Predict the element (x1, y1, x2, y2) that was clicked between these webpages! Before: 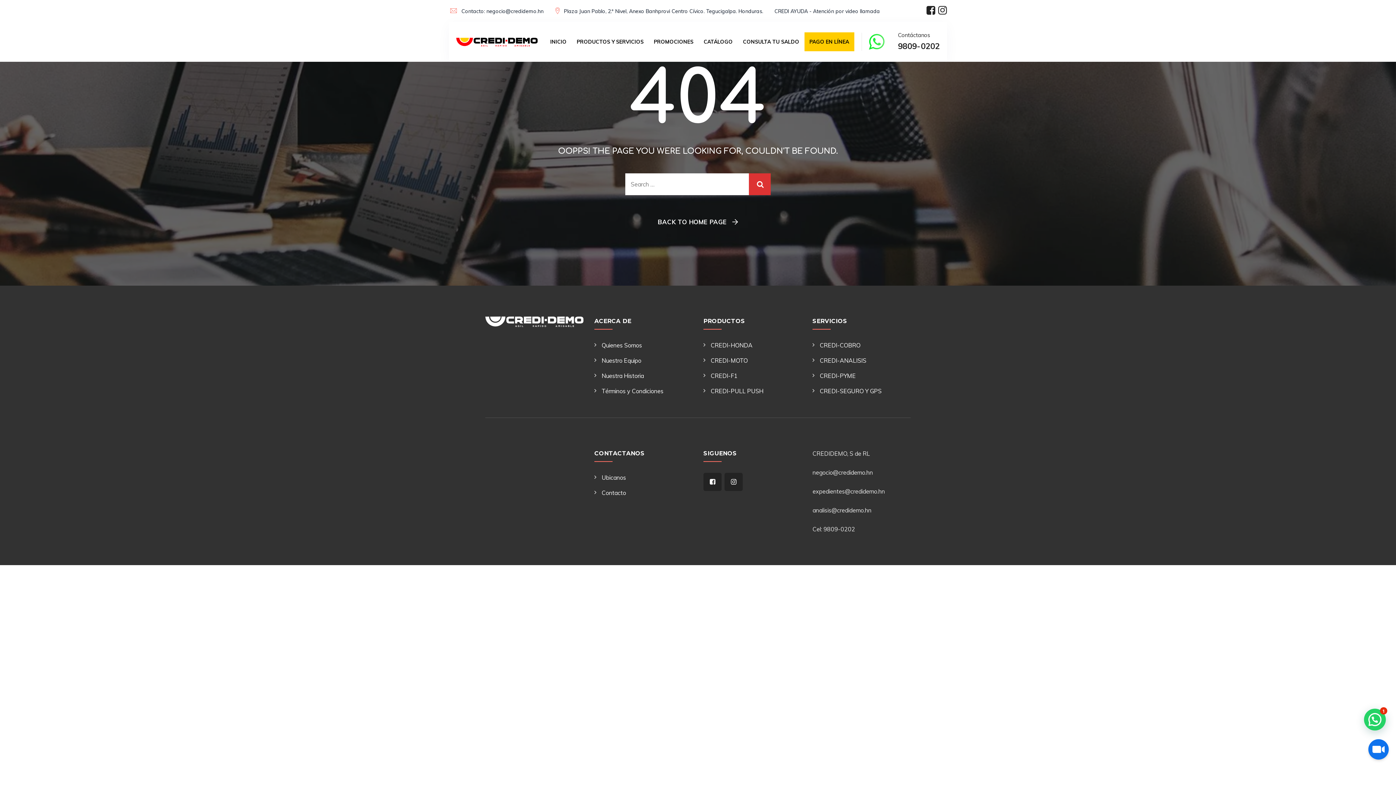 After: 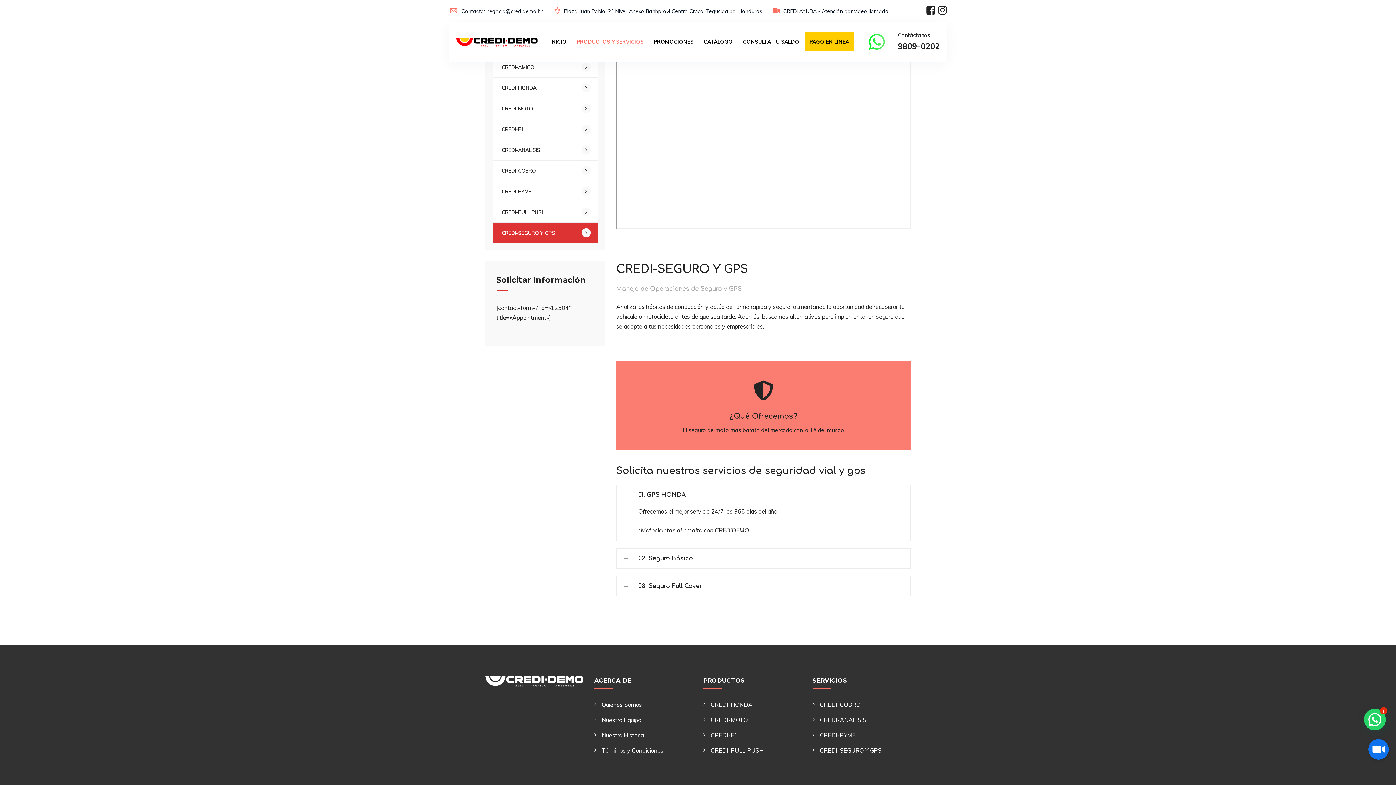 Action: bbox: (812, 387, 881, 394) label: CREDI-SEGURO Y GPS